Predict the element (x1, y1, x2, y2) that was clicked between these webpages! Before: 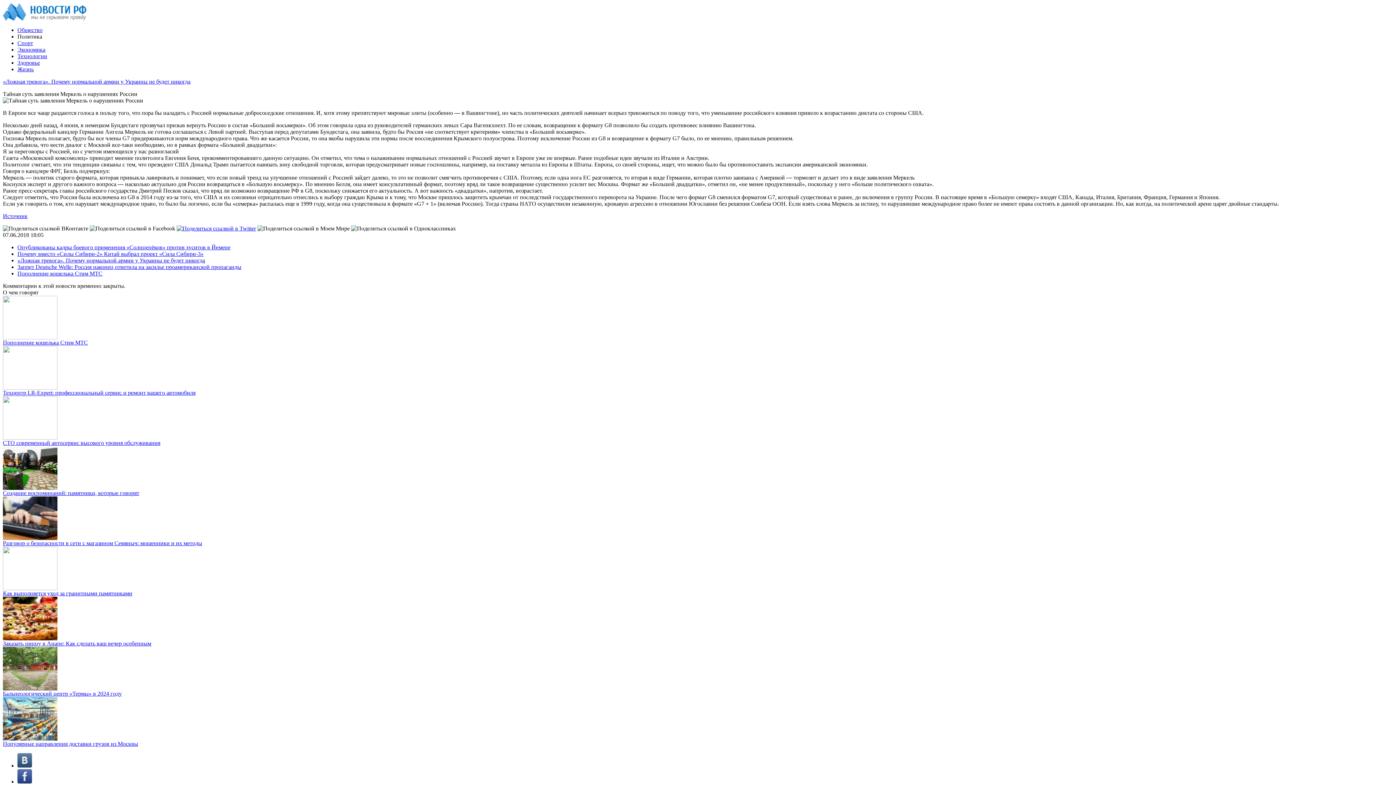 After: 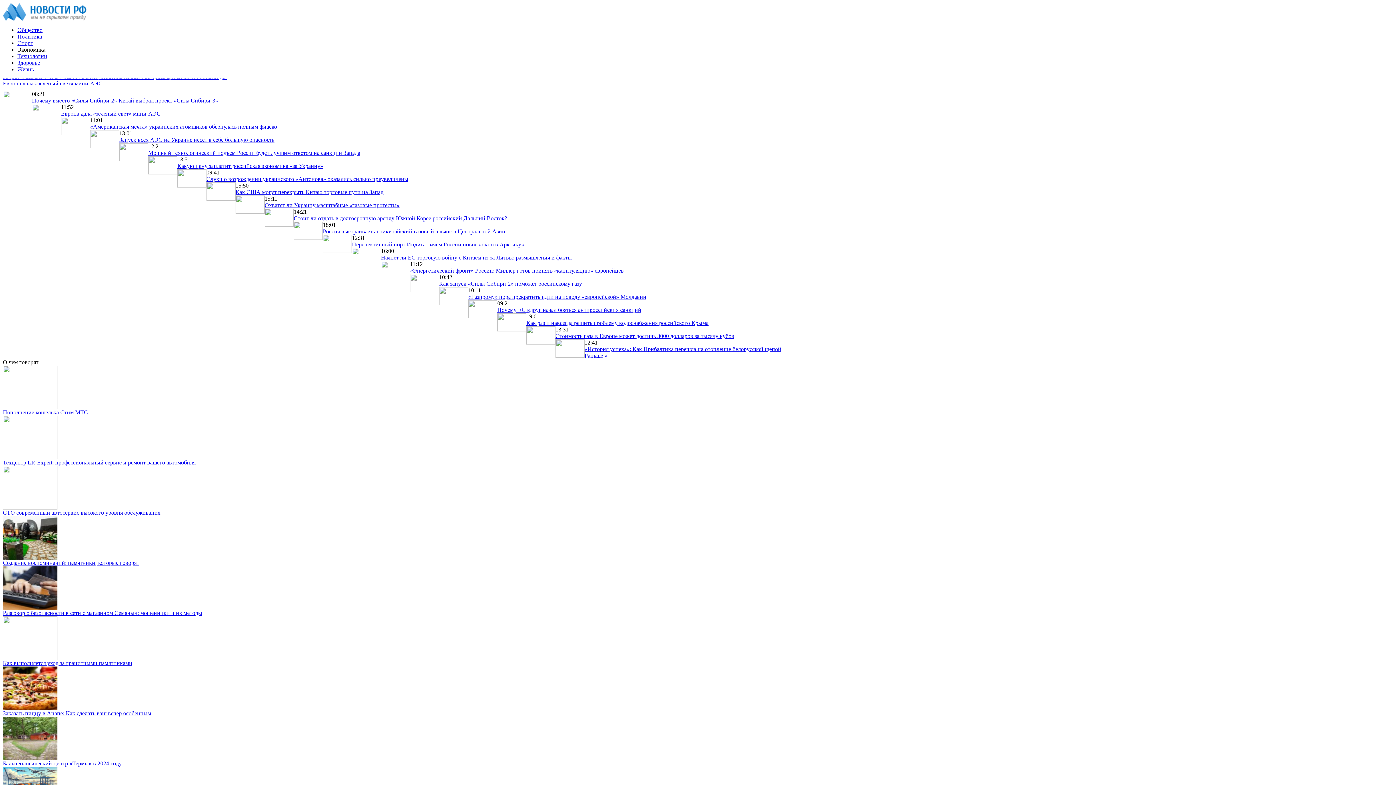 Action: label: Экономика bbox: (17, 46, 45, 52)